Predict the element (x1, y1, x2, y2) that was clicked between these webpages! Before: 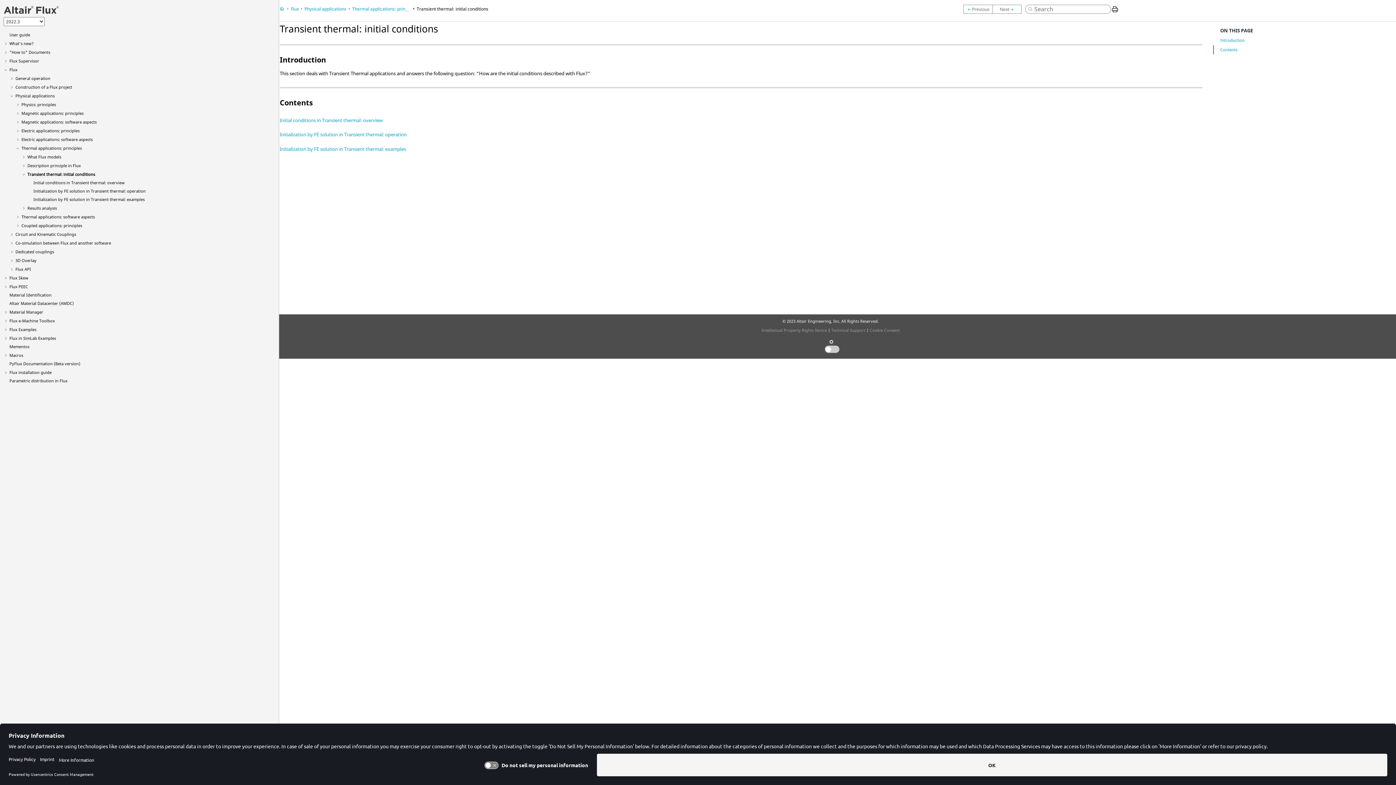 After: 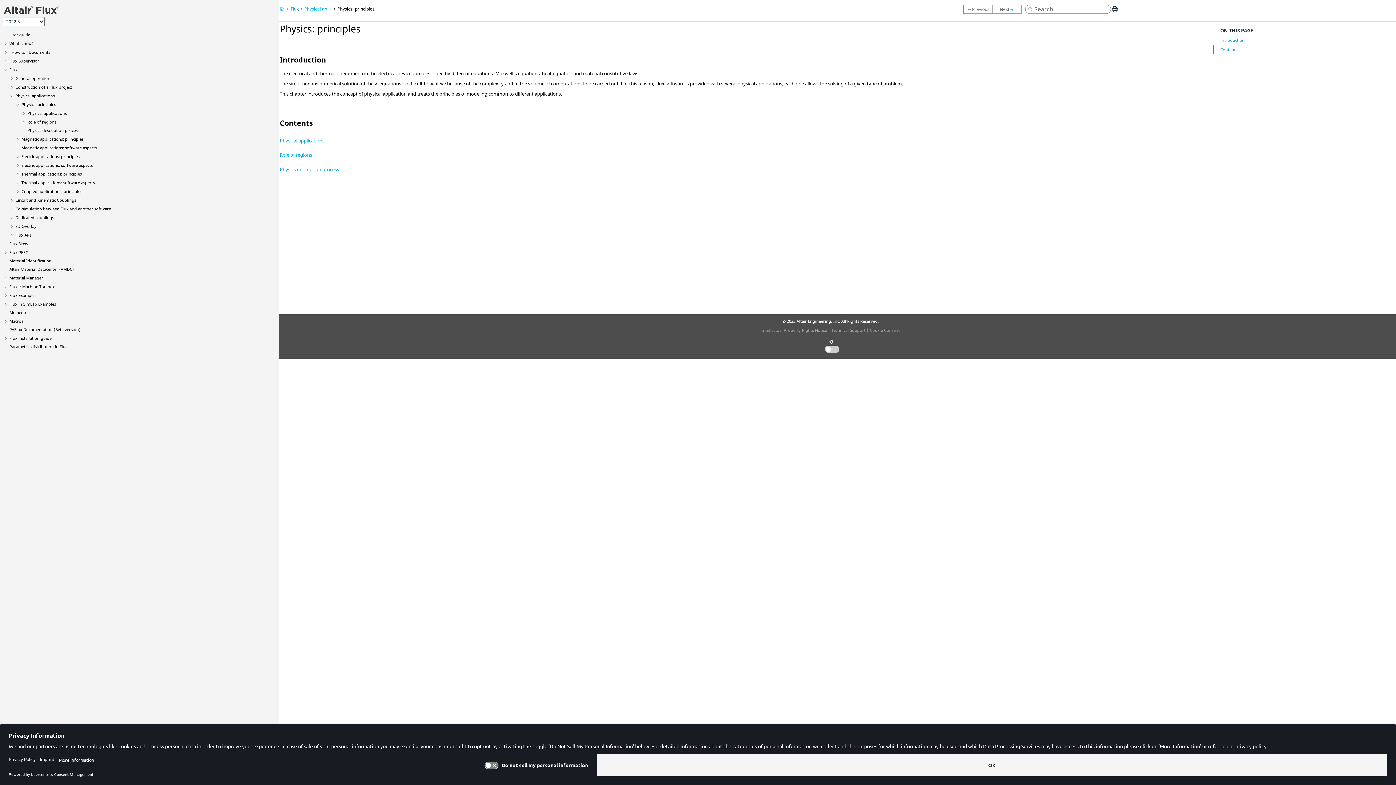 Action: bbox: (21, 101, 56, 107) label: Physics: principles